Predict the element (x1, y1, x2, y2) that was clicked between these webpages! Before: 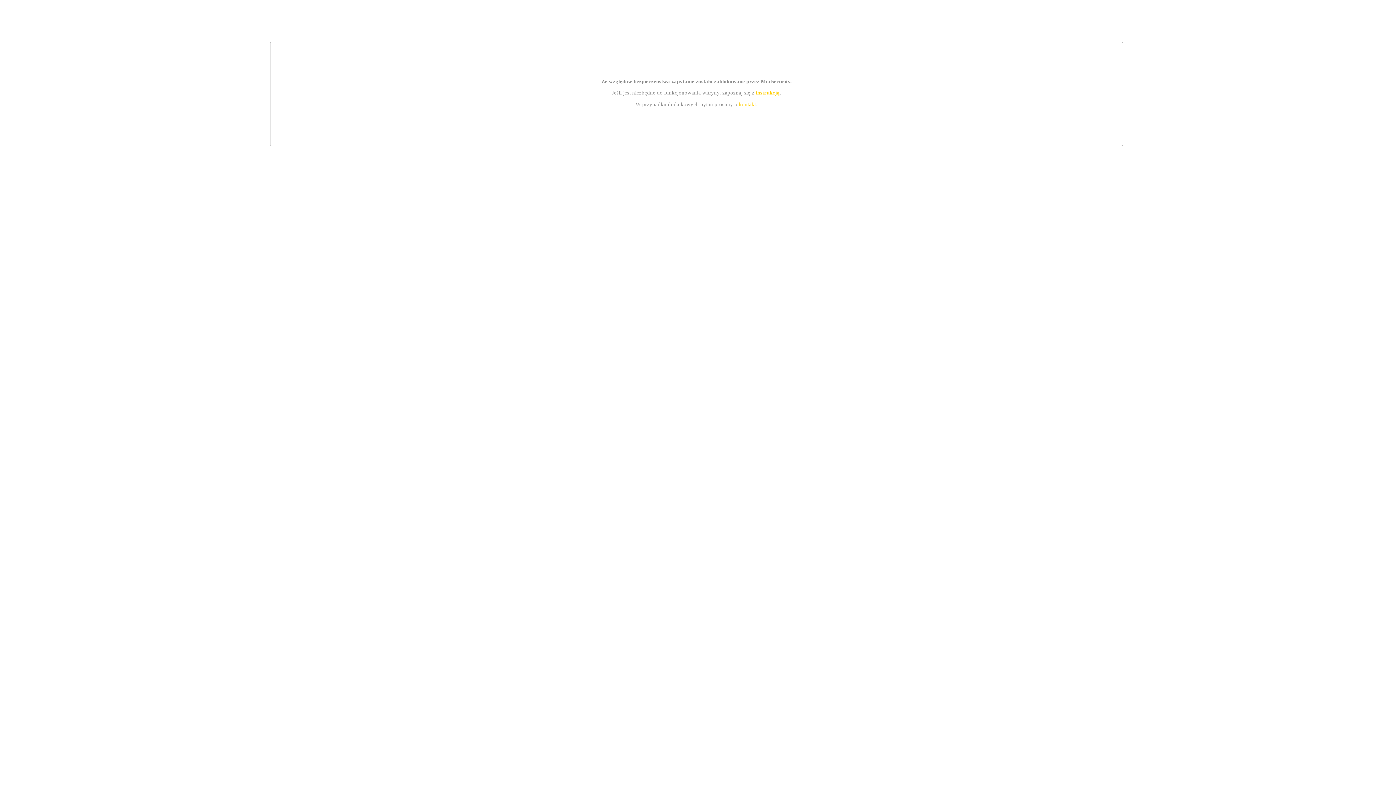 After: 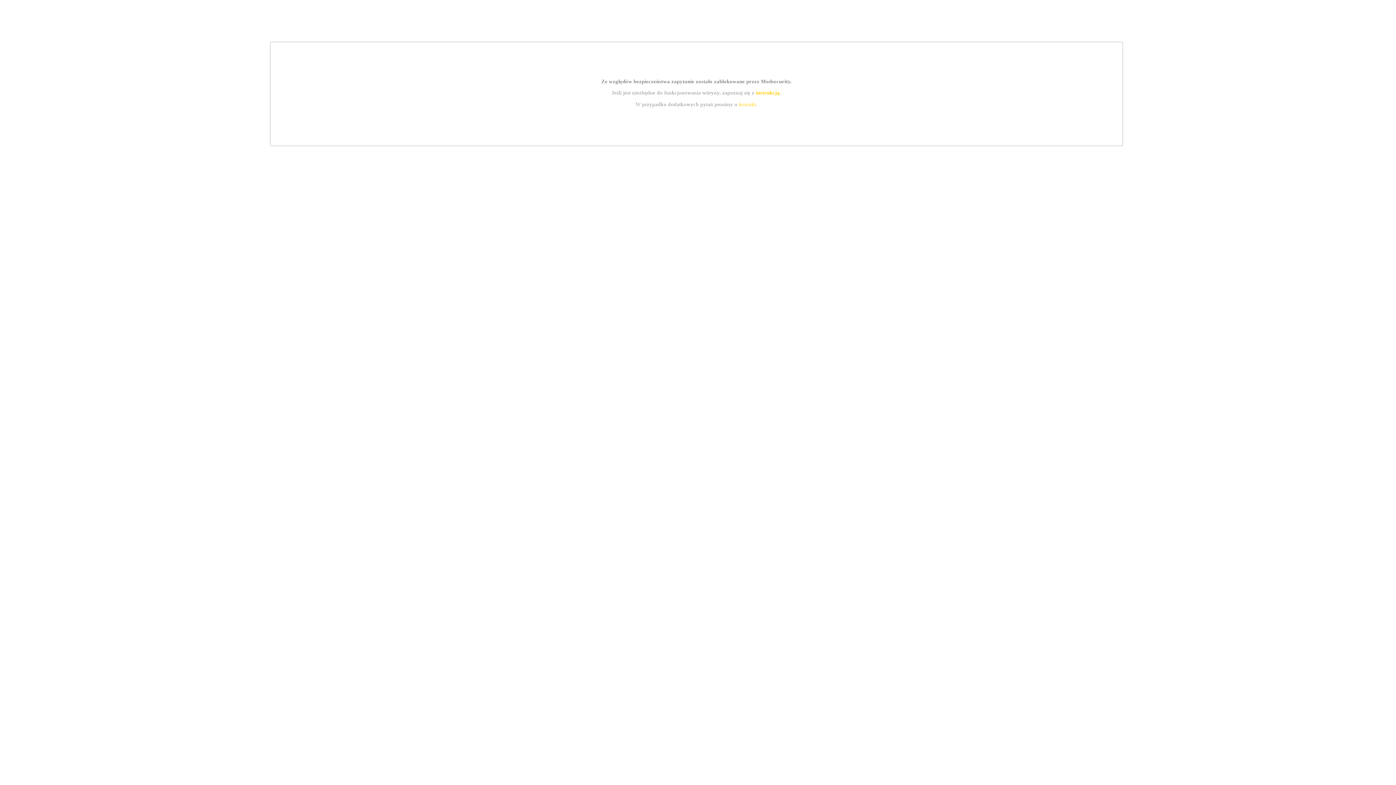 Action: label: kontakt bbox: (739, 101, 756, 107)